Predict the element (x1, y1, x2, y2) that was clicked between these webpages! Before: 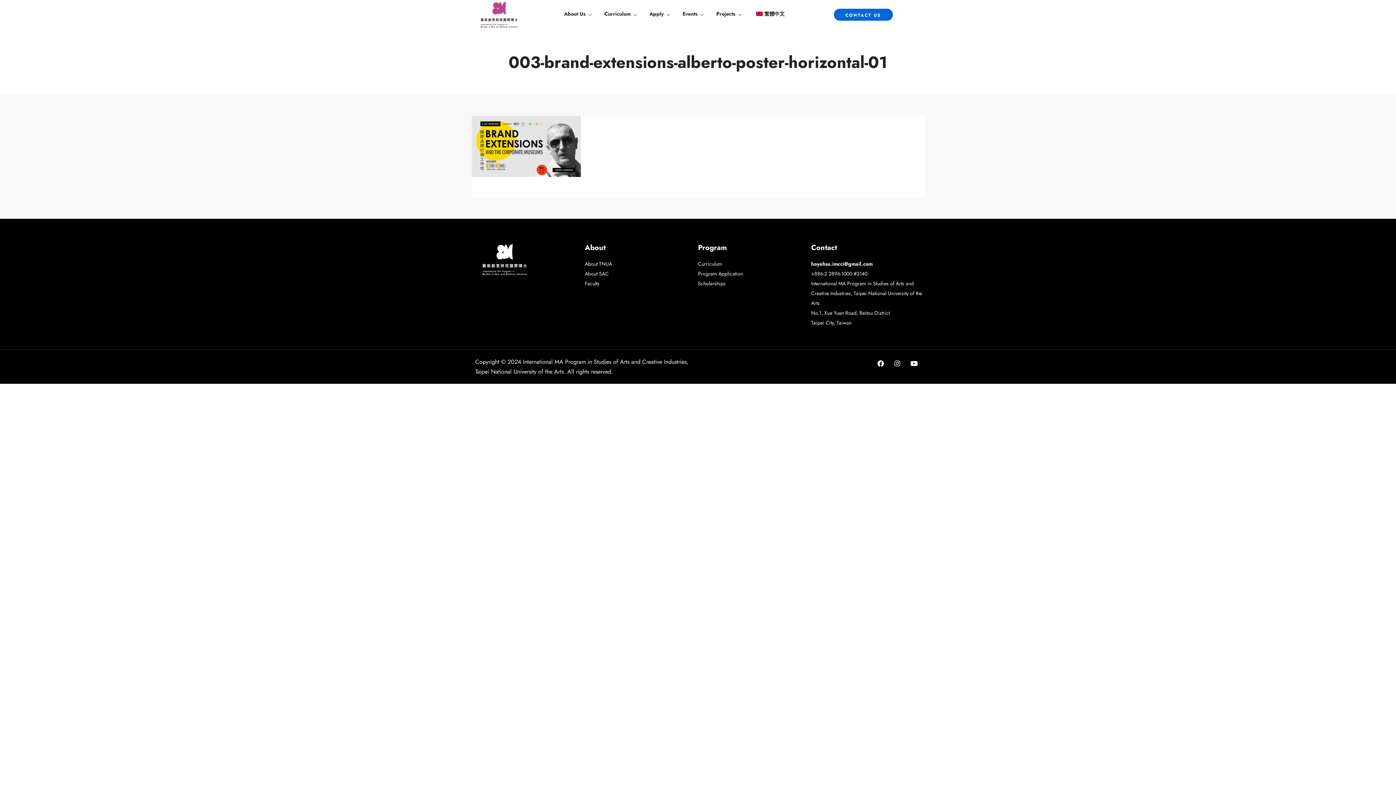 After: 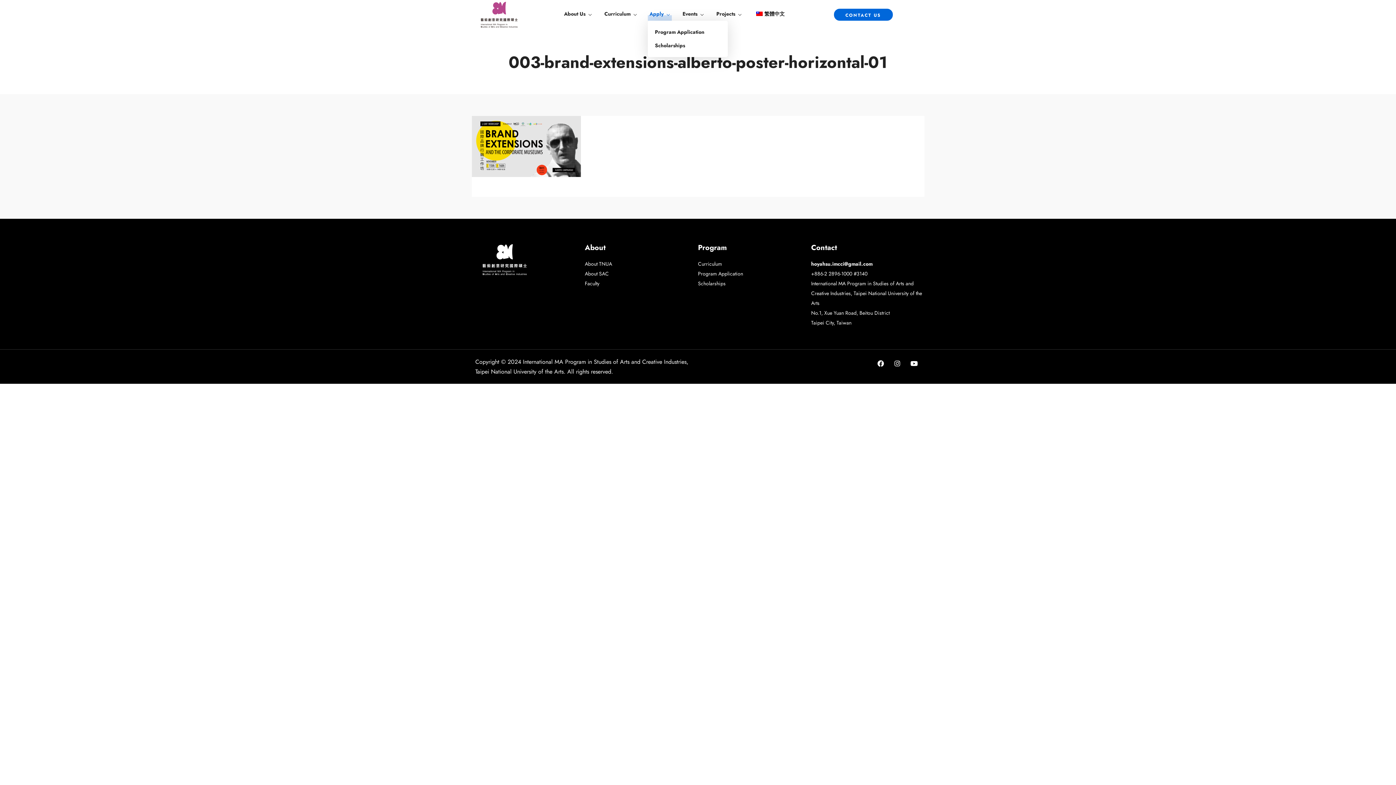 Action: label: Apply bbox: (647, 9, 671, 20)